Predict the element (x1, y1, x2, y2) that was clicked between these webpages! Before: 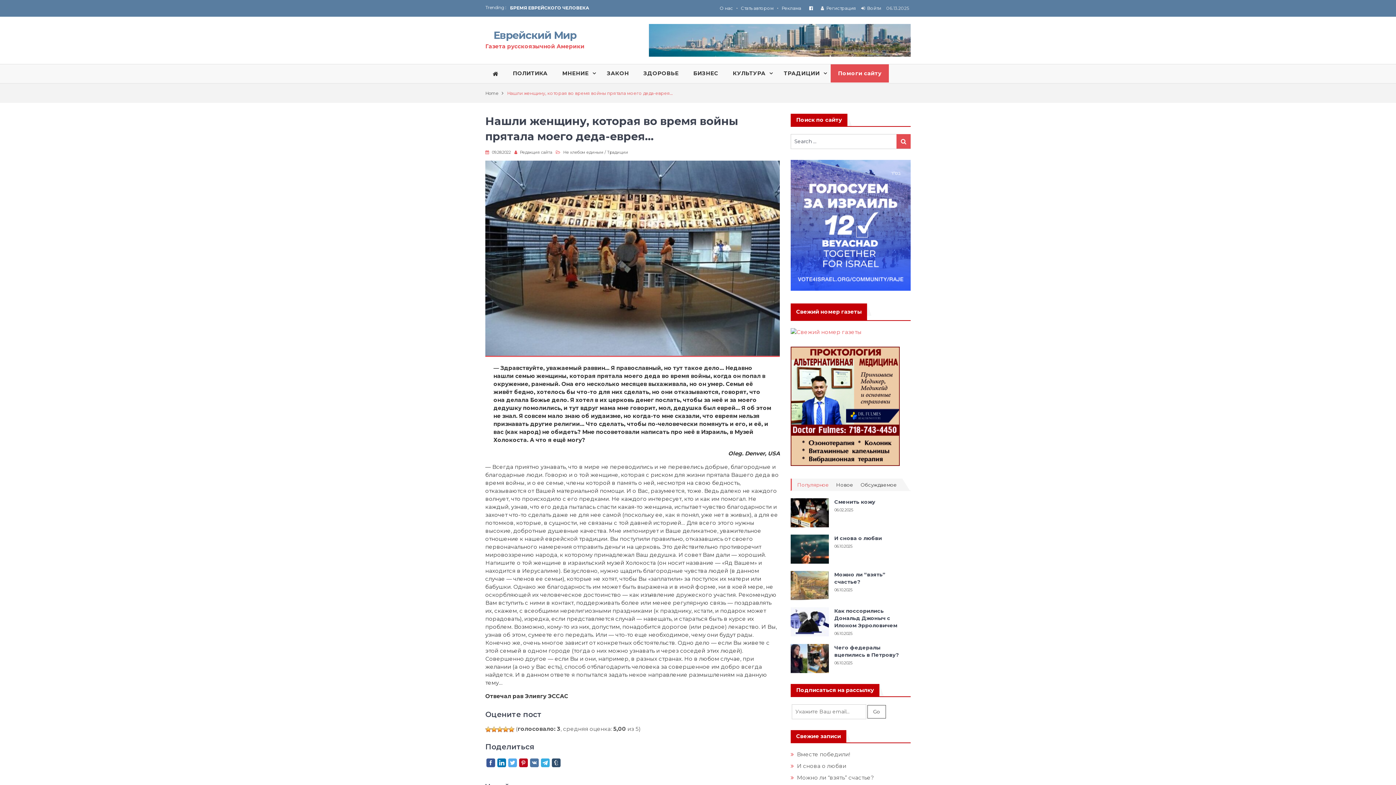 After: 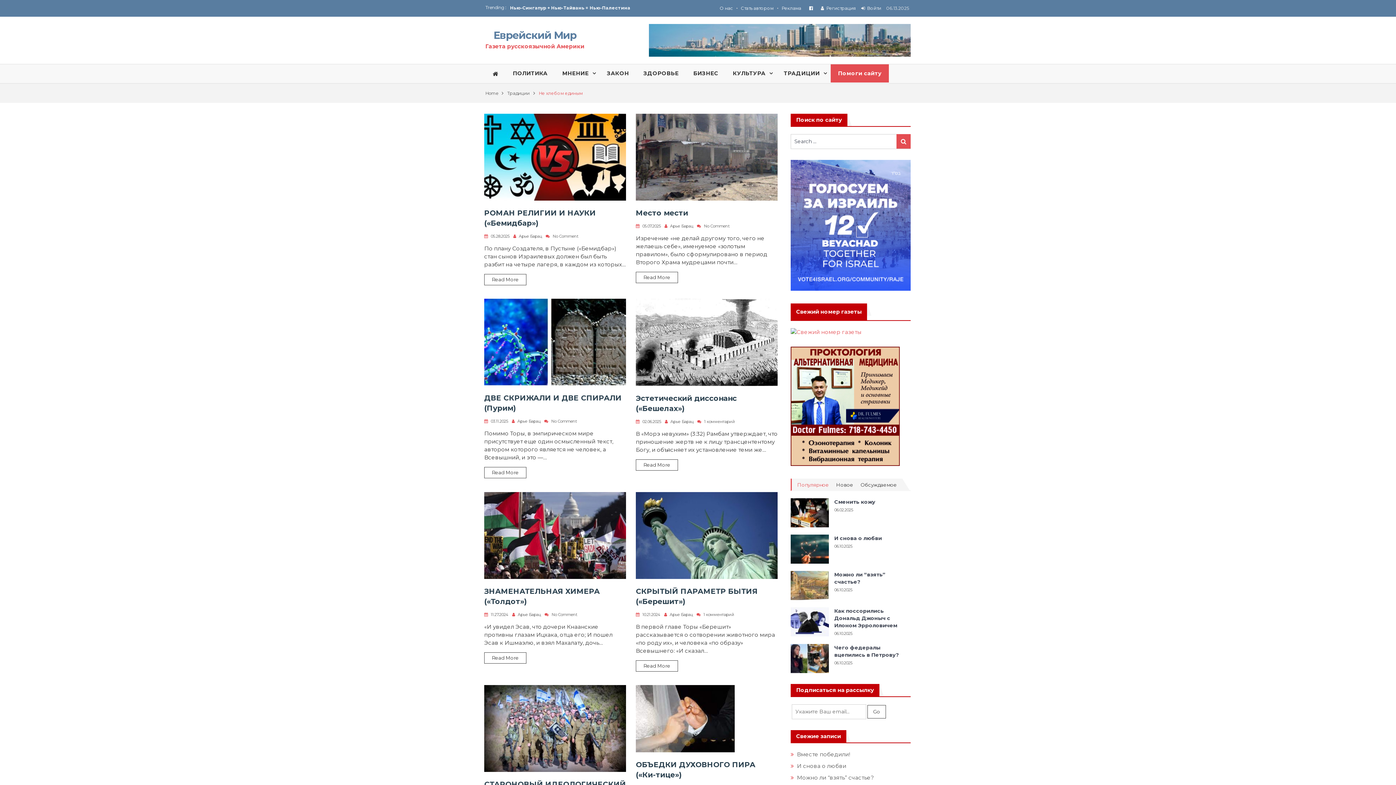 Action: label: Не хлебом единым bbox: (563, 149, 603, 154)